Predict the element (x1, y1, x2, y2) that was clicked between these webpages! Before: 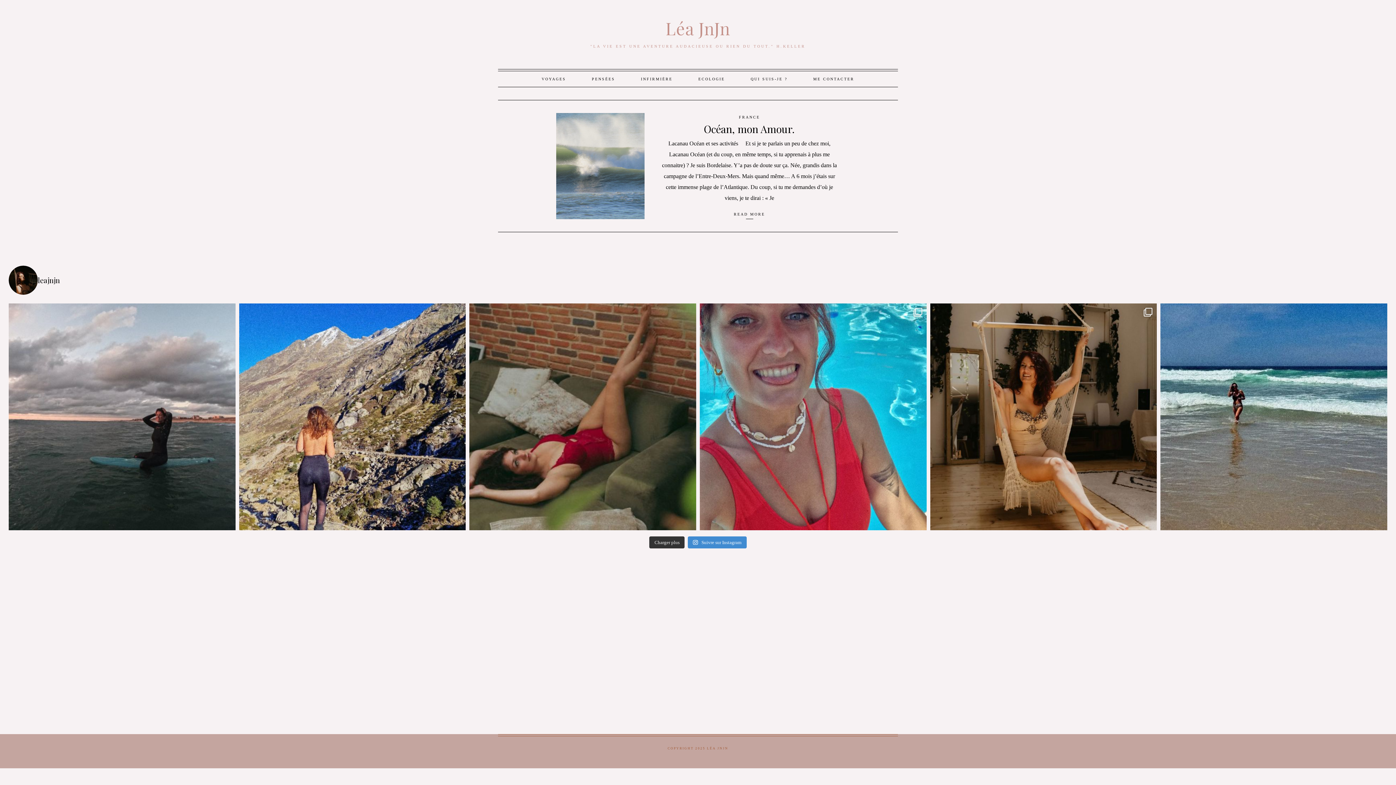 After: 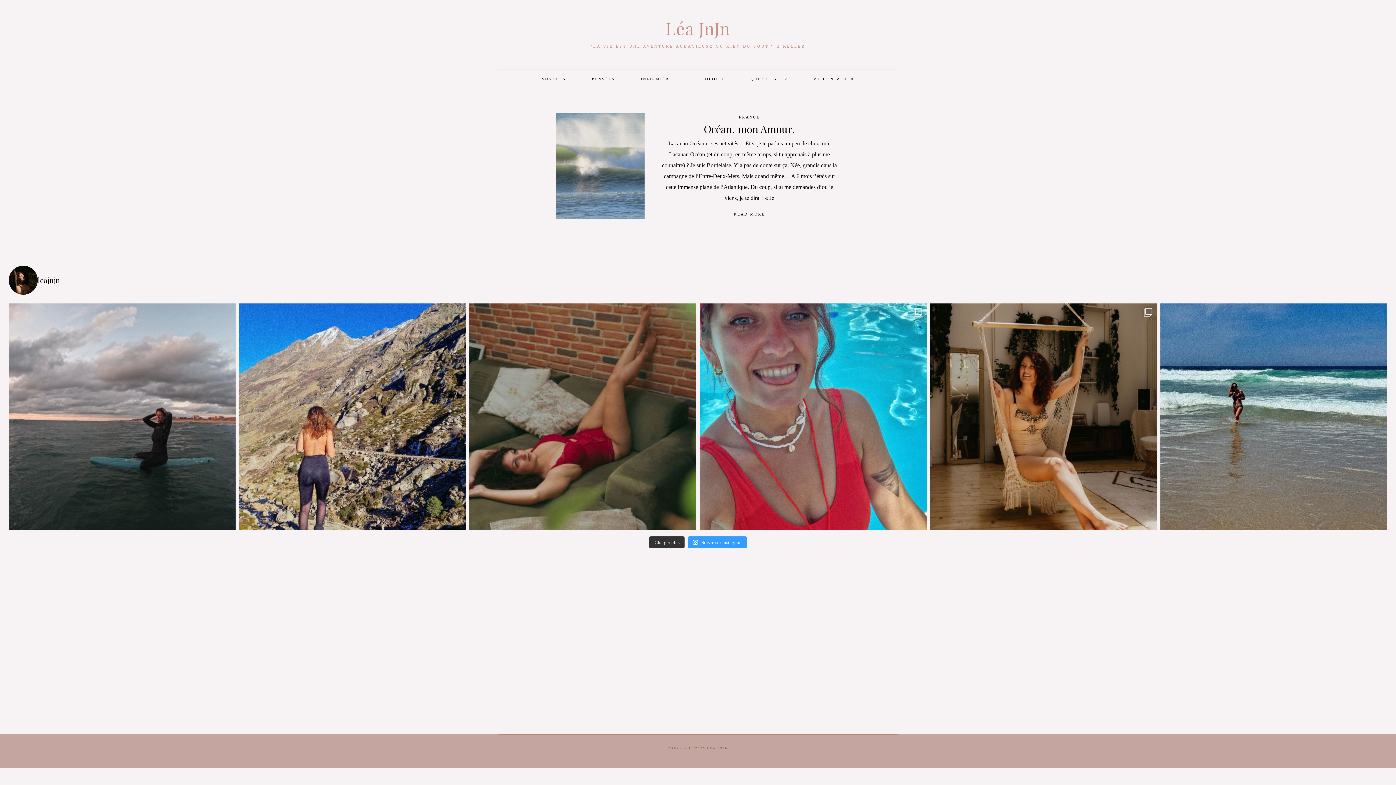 Action: label:  Suivre sur Instagram bbox: (688, 536, 746, 548)